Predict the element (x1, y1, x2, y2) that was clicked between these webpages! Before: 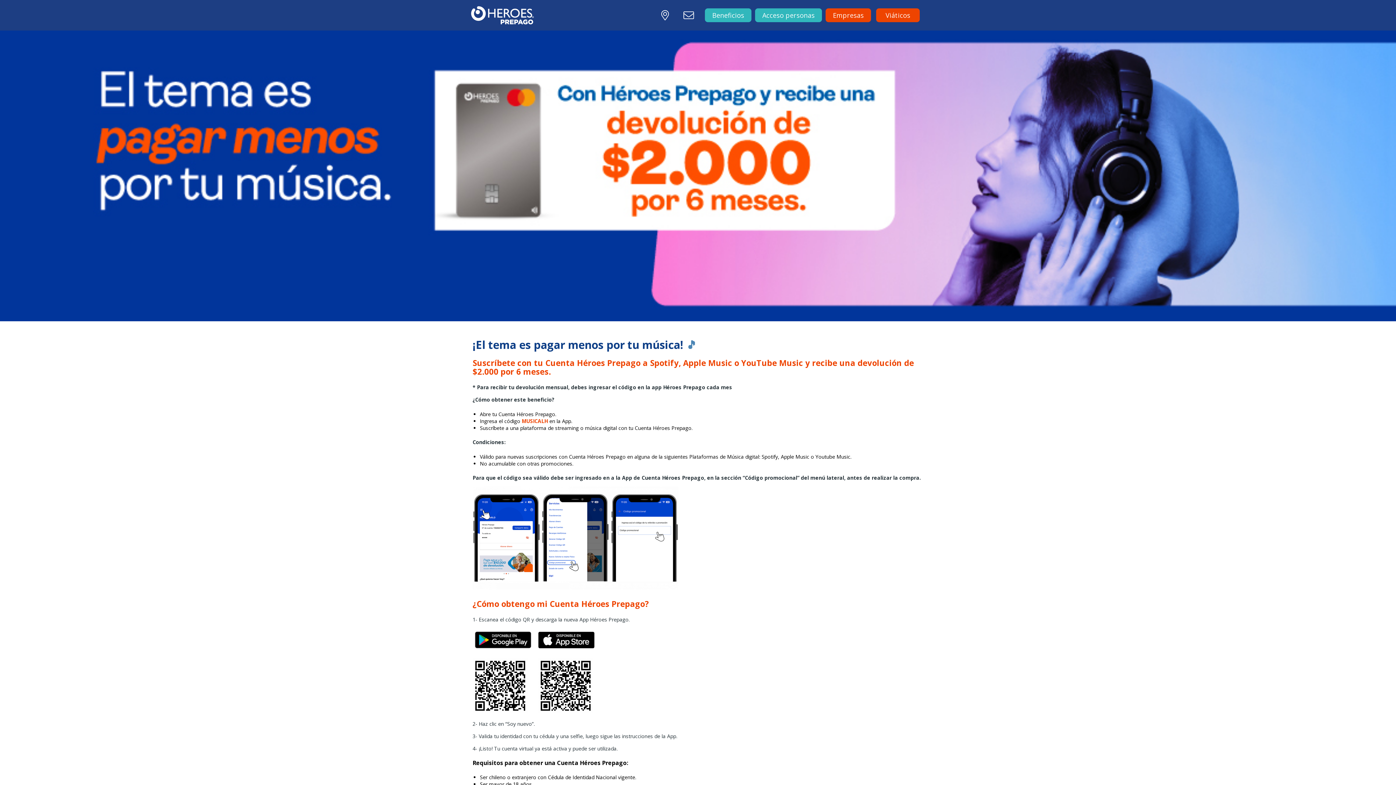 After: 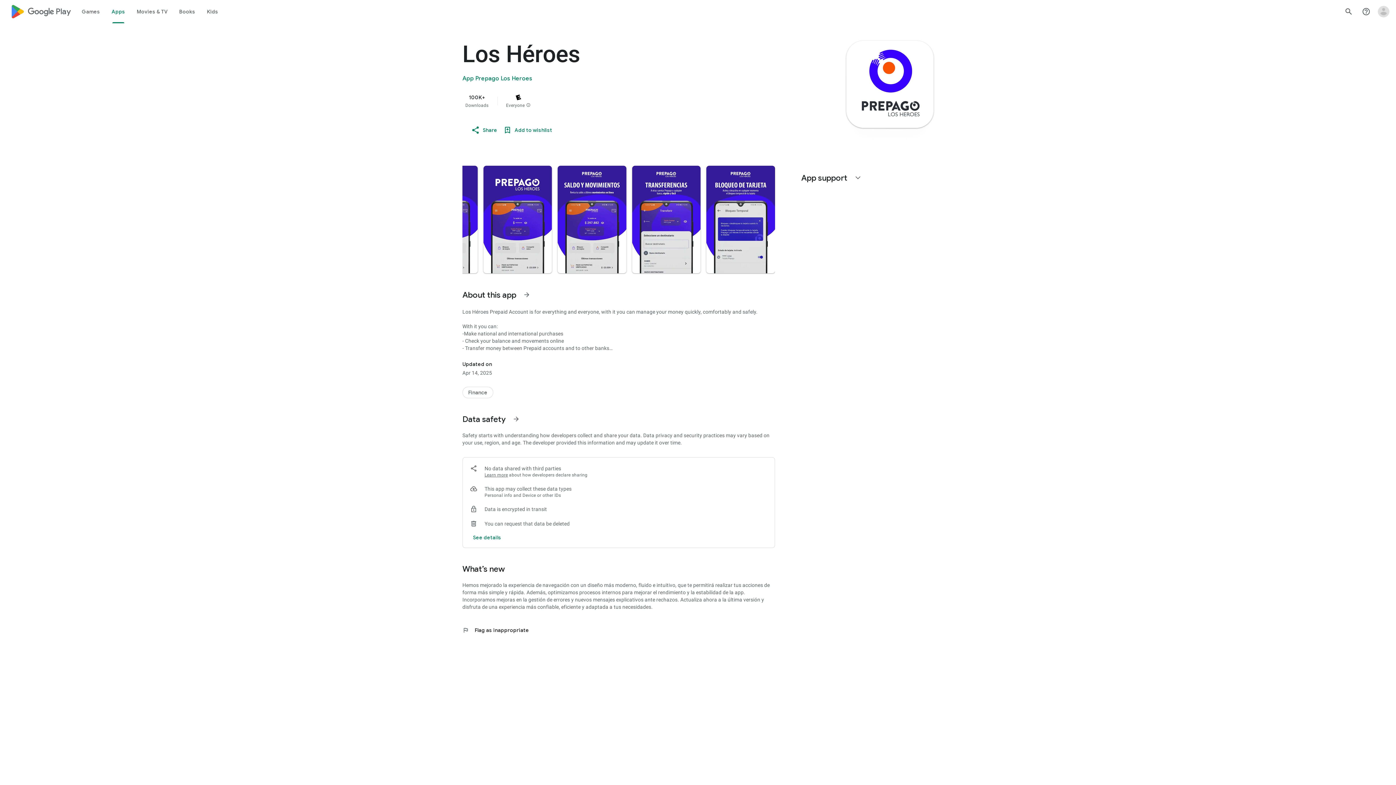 Action: bbox: (472, 646, 534, 653)